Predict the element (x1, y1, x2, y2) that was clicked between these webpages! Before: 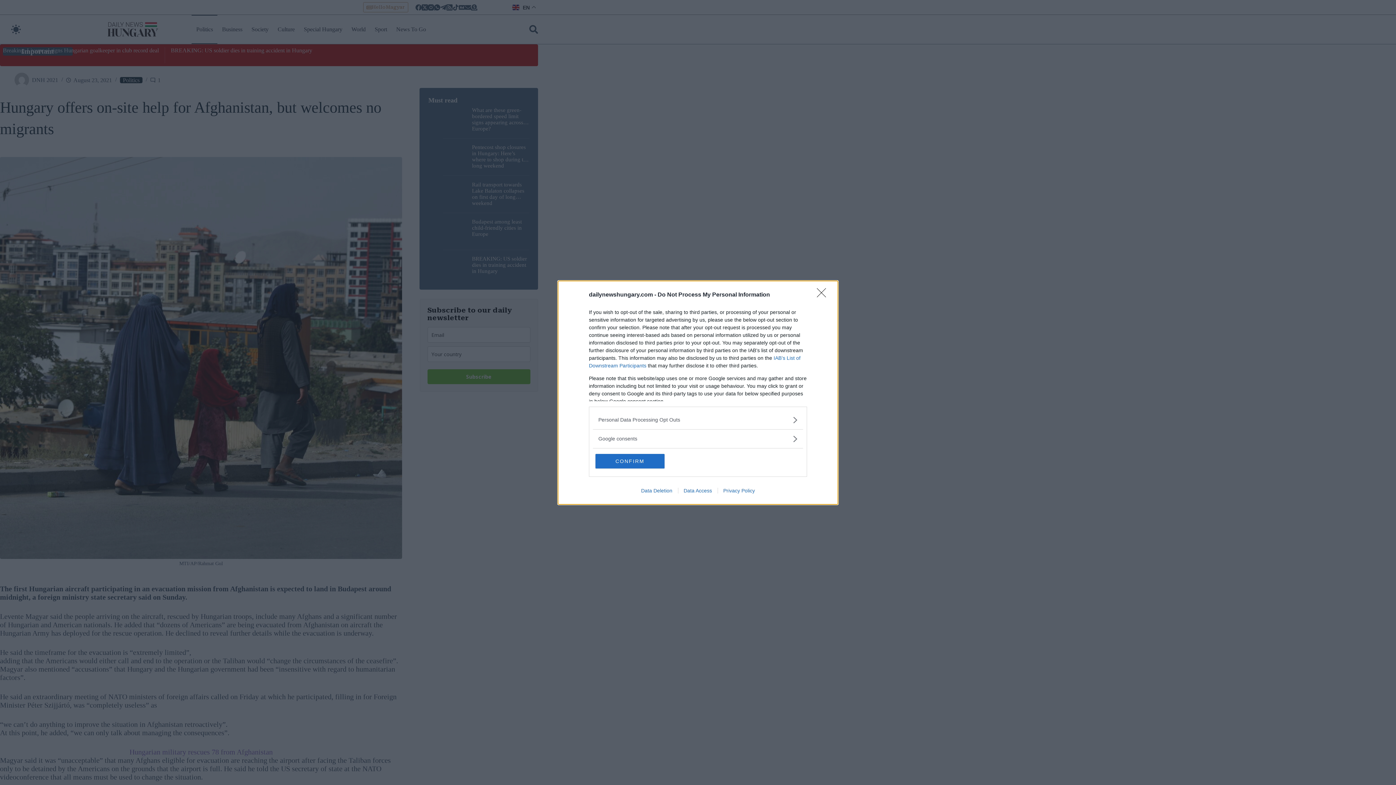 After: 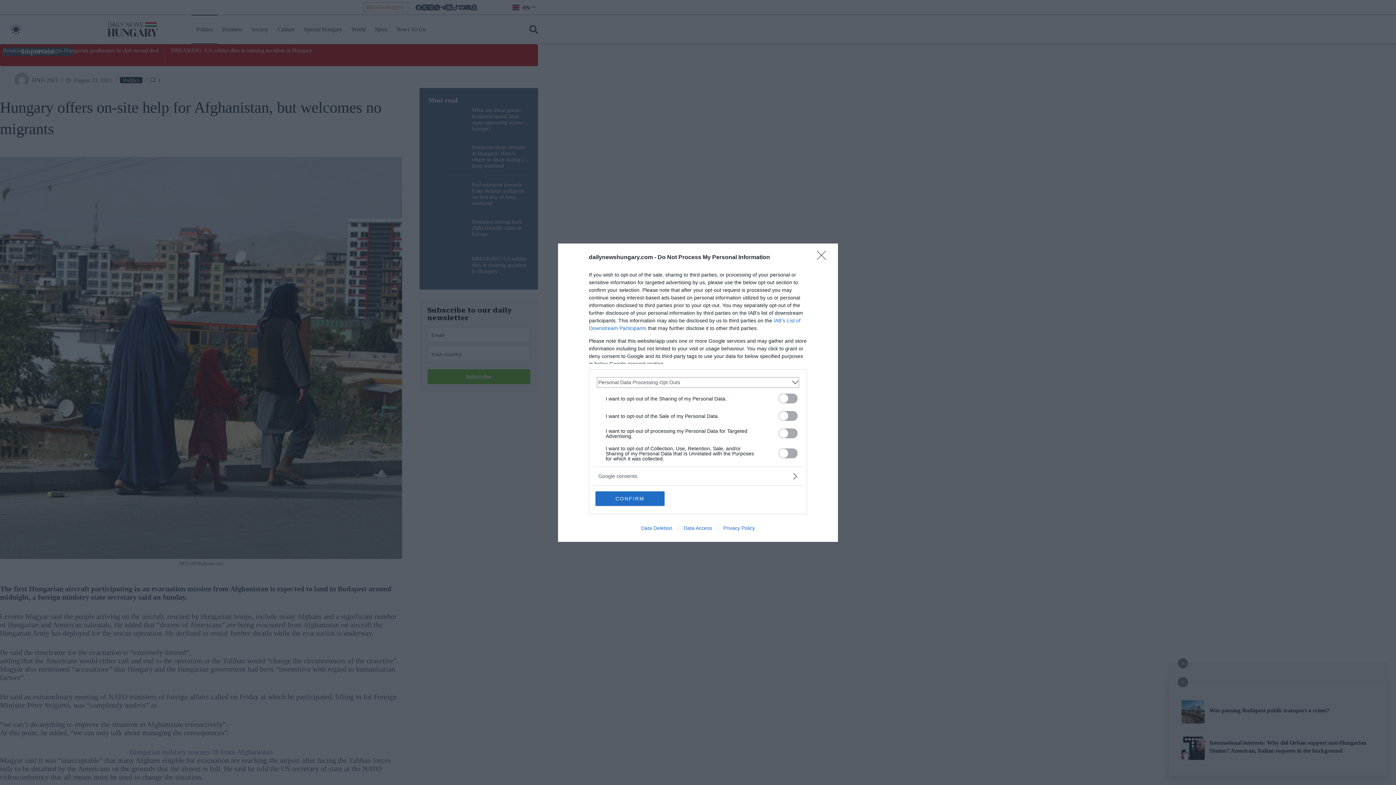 Action: bbox: (598, 416, 797, 423) label: Opt-Outs